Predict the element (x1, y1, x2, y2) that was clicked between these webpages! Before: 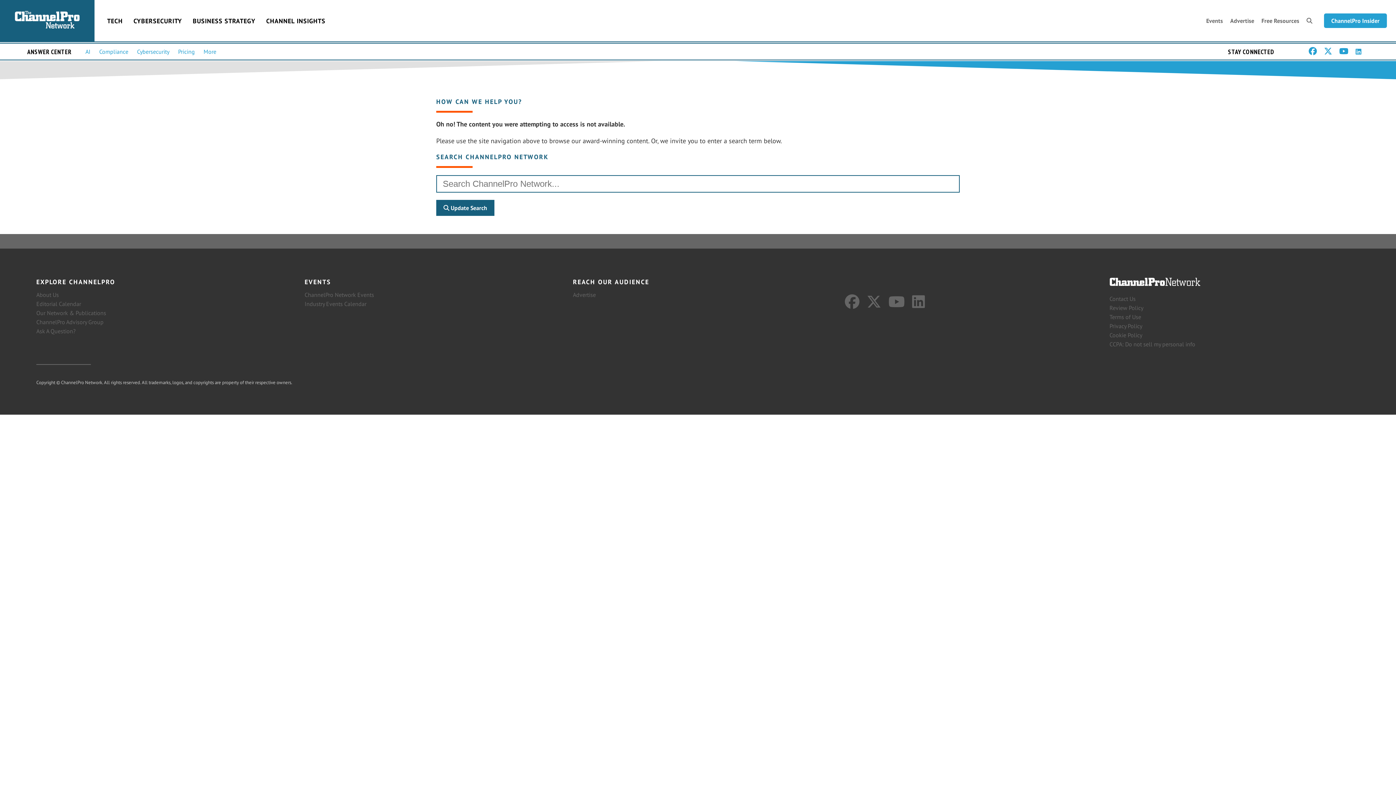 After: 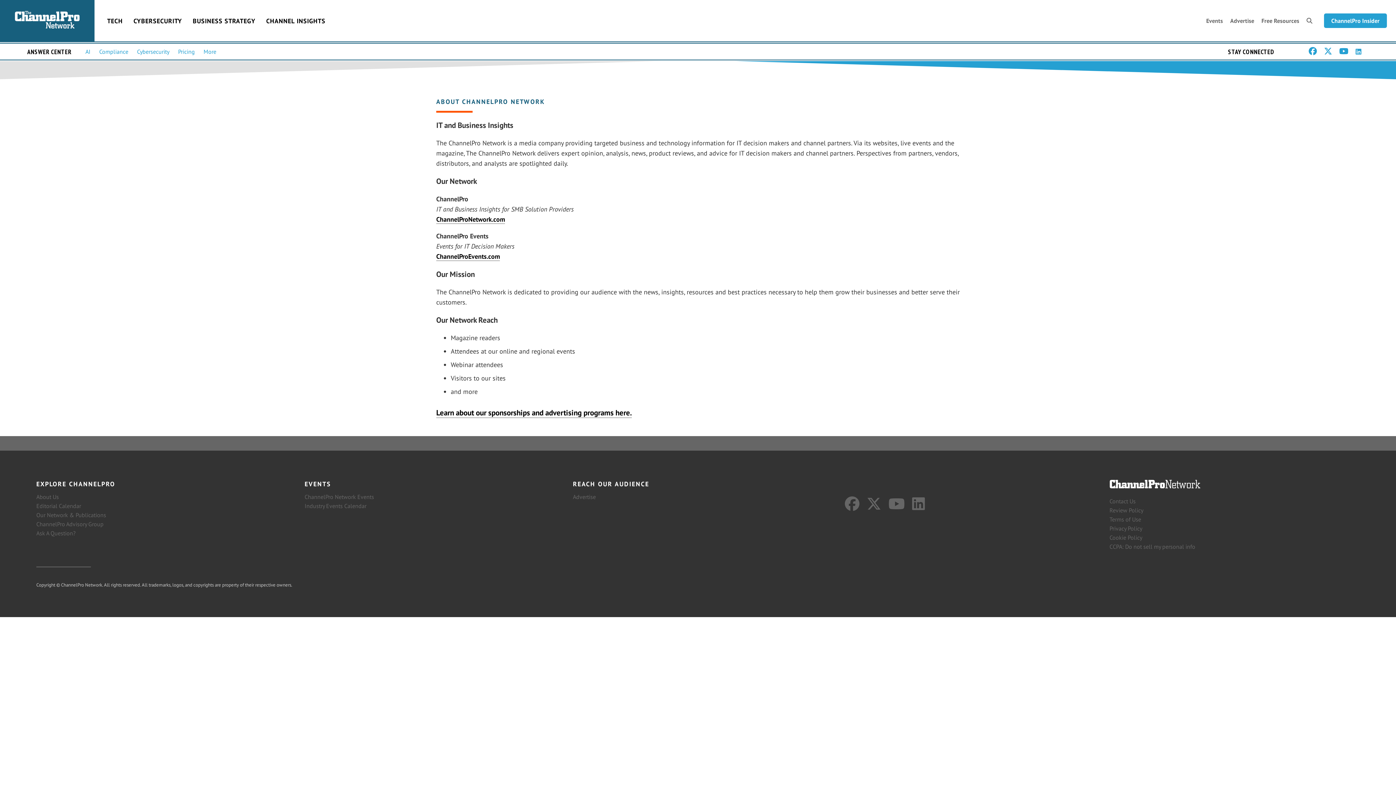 Action: bbox: (36, 309, 106, 316) label: Our Network & Publications